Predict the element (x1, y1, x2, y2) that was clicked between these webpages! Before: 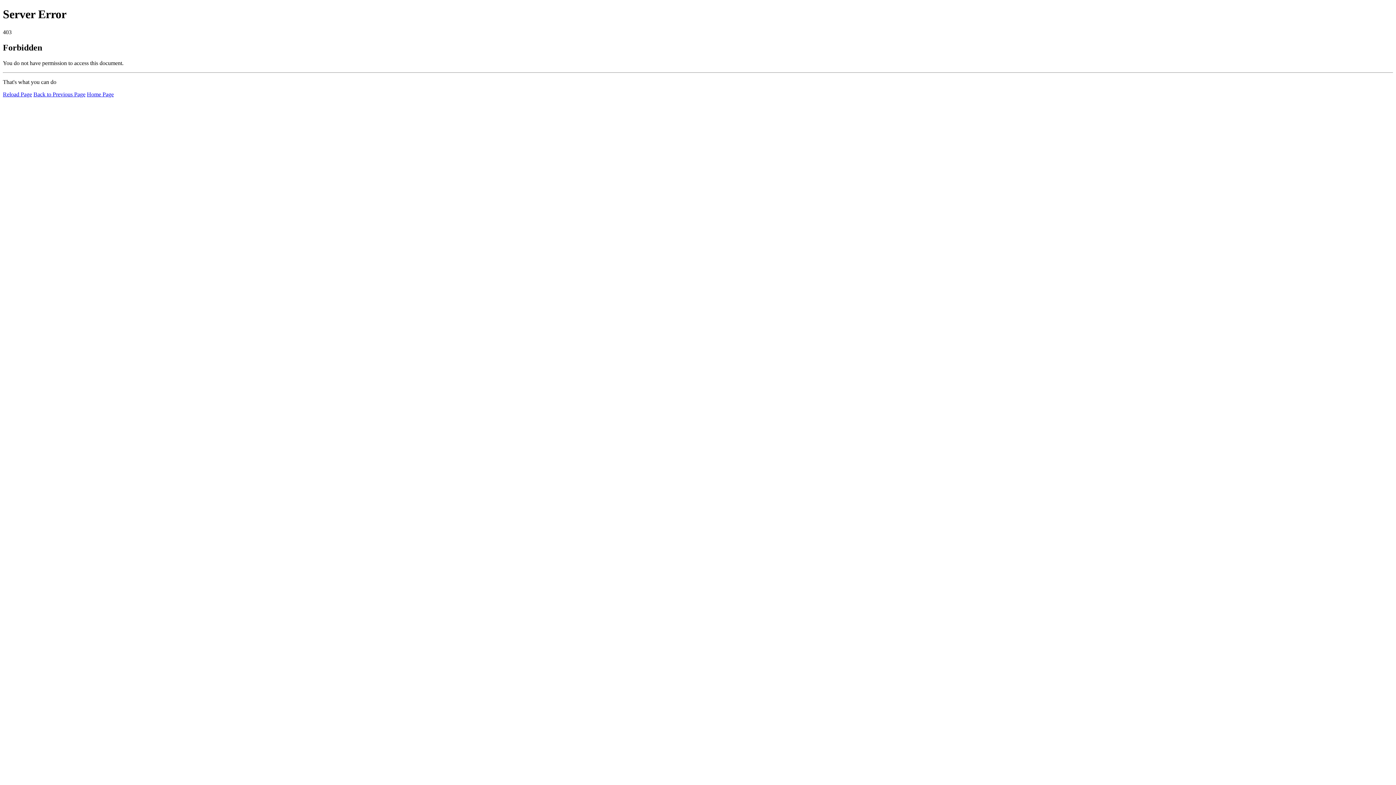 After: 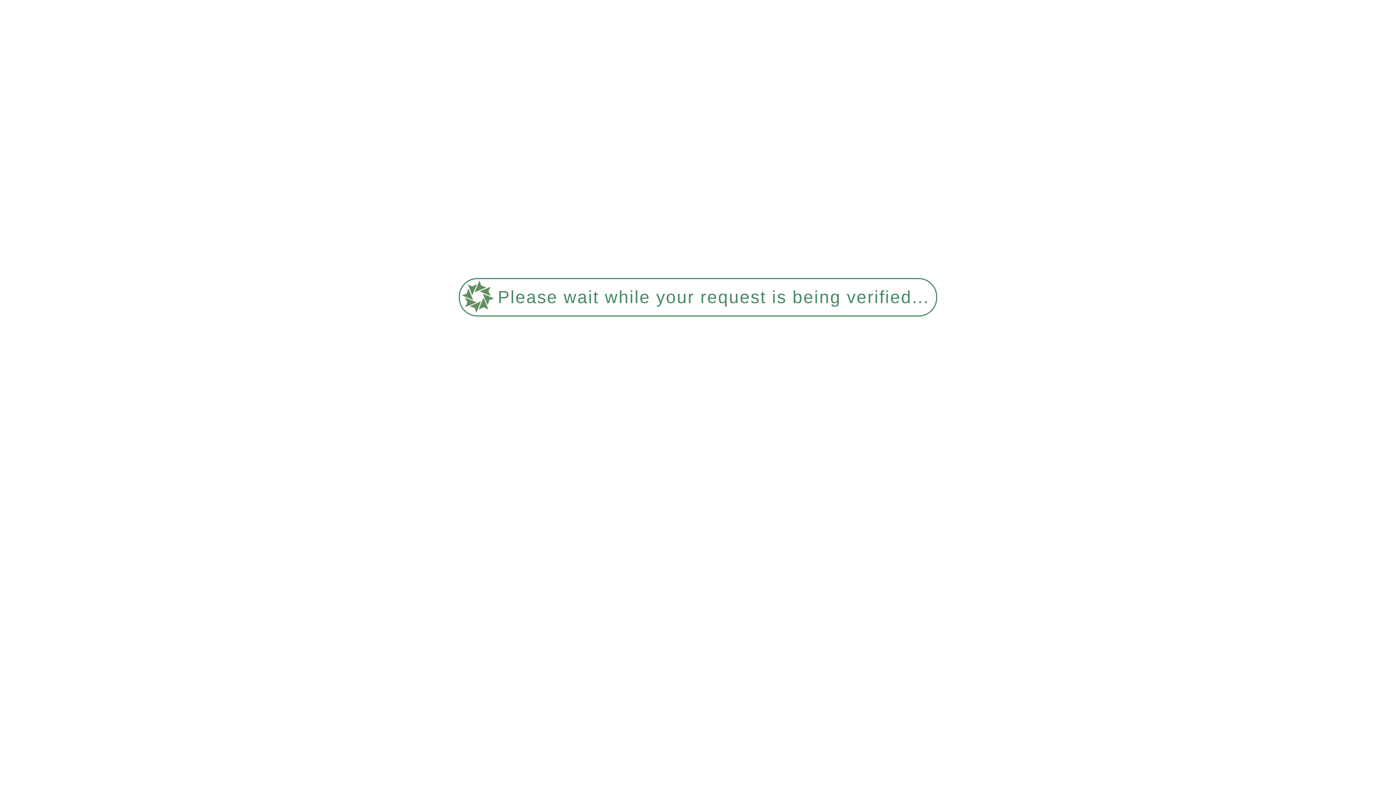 Action: bbox: (2, 91, 32, 97) label: Reload Page